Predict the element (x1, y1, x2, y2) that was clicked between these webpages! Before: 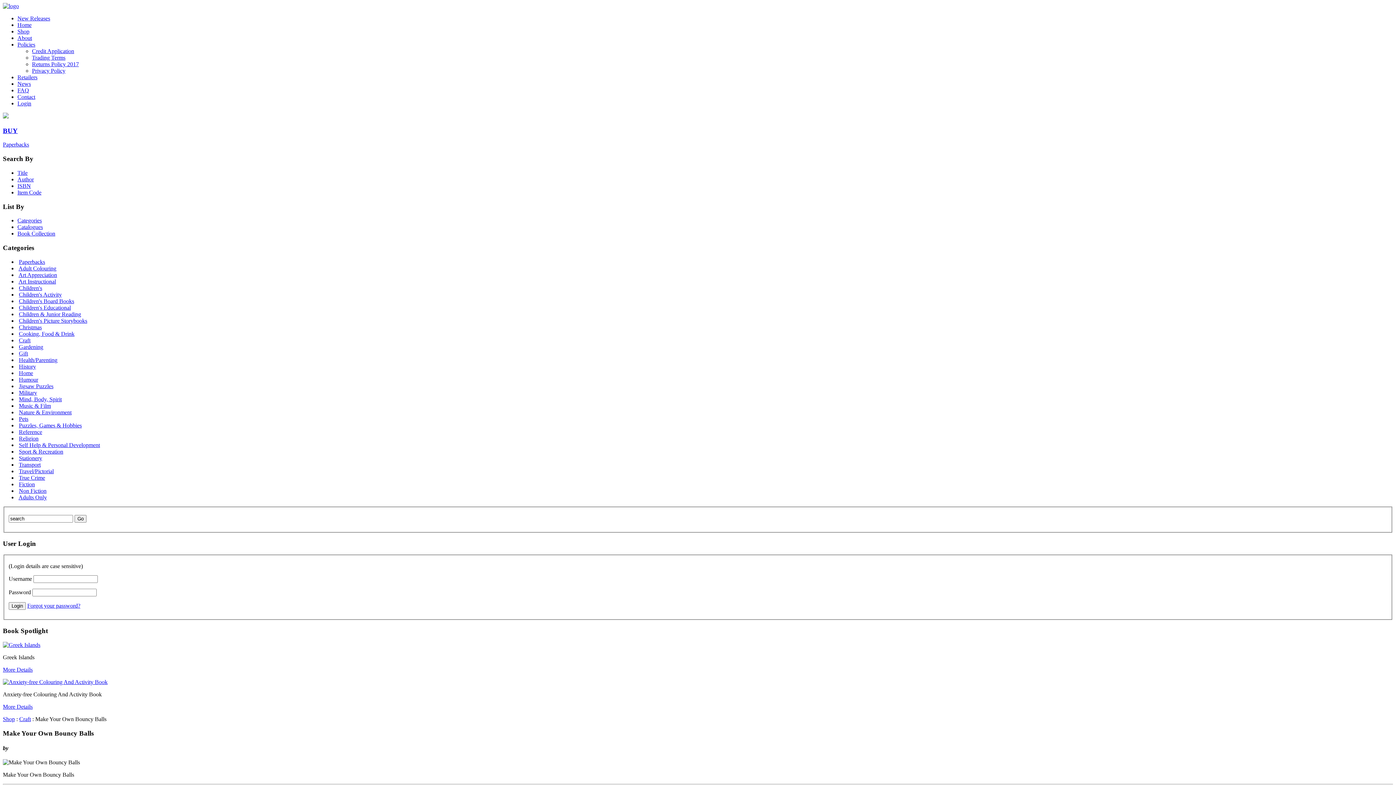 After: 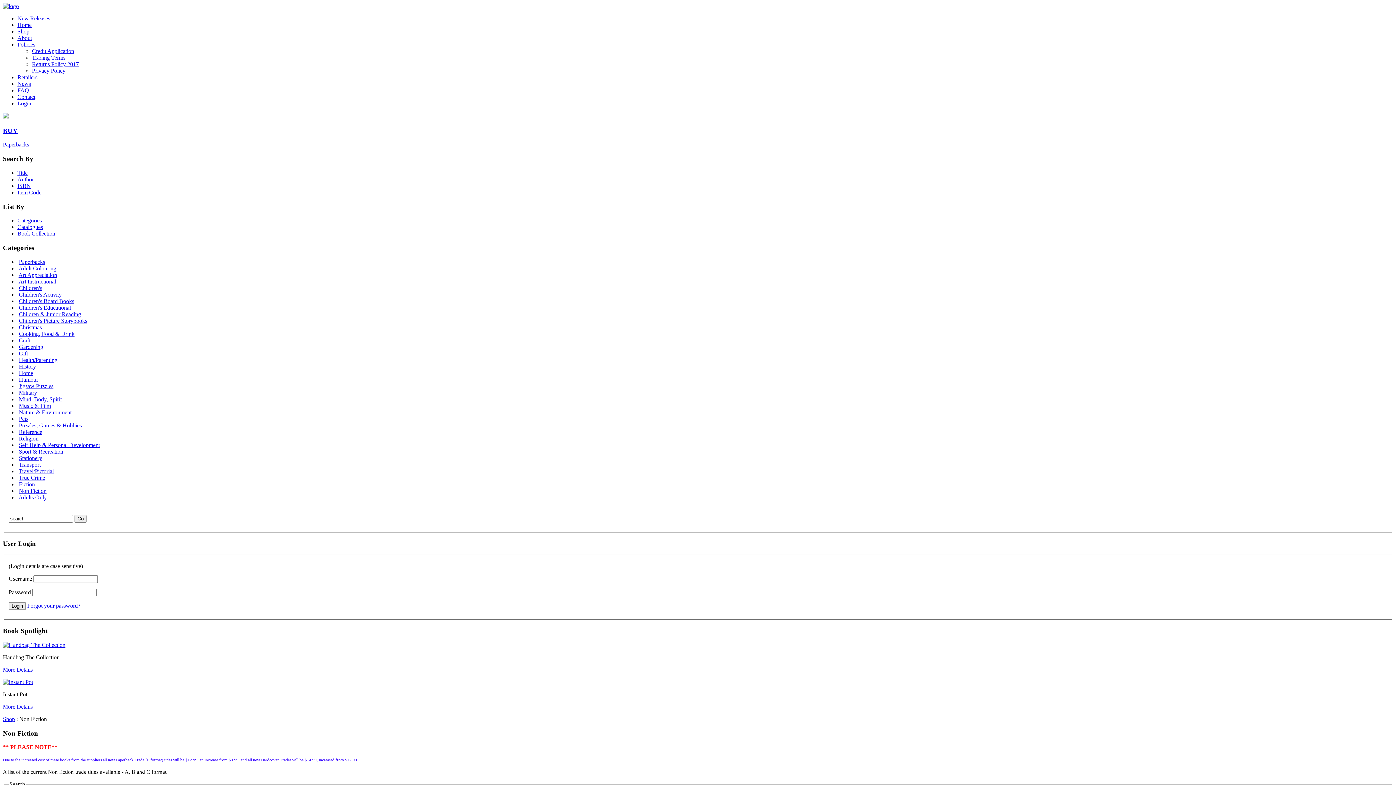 Action: bbox: (18, 487, 46, 494) label: Non Fiction